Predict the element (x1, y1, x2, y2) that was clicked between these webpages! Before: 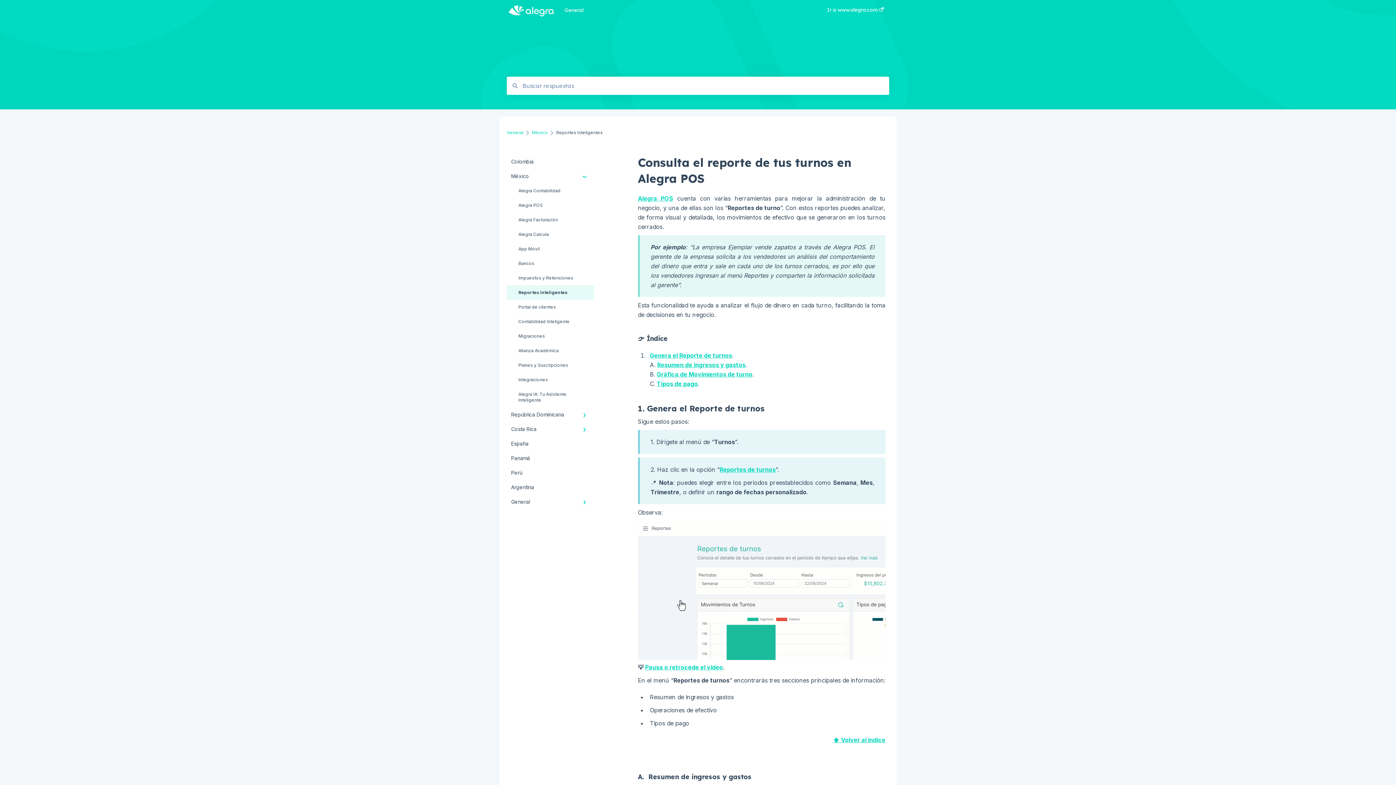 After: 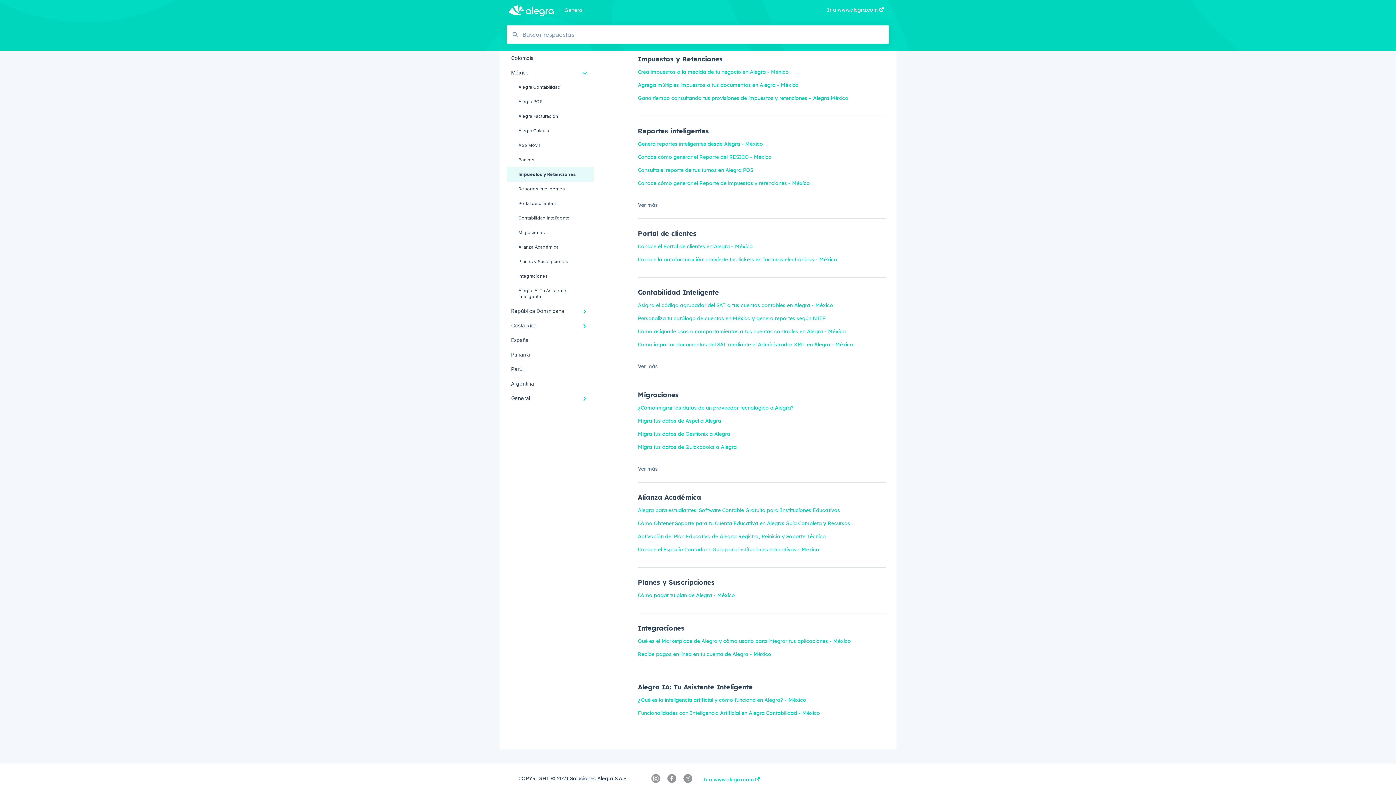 Action: bbox: (506, 270, 594, 285) label: Impuestos y Retenciones